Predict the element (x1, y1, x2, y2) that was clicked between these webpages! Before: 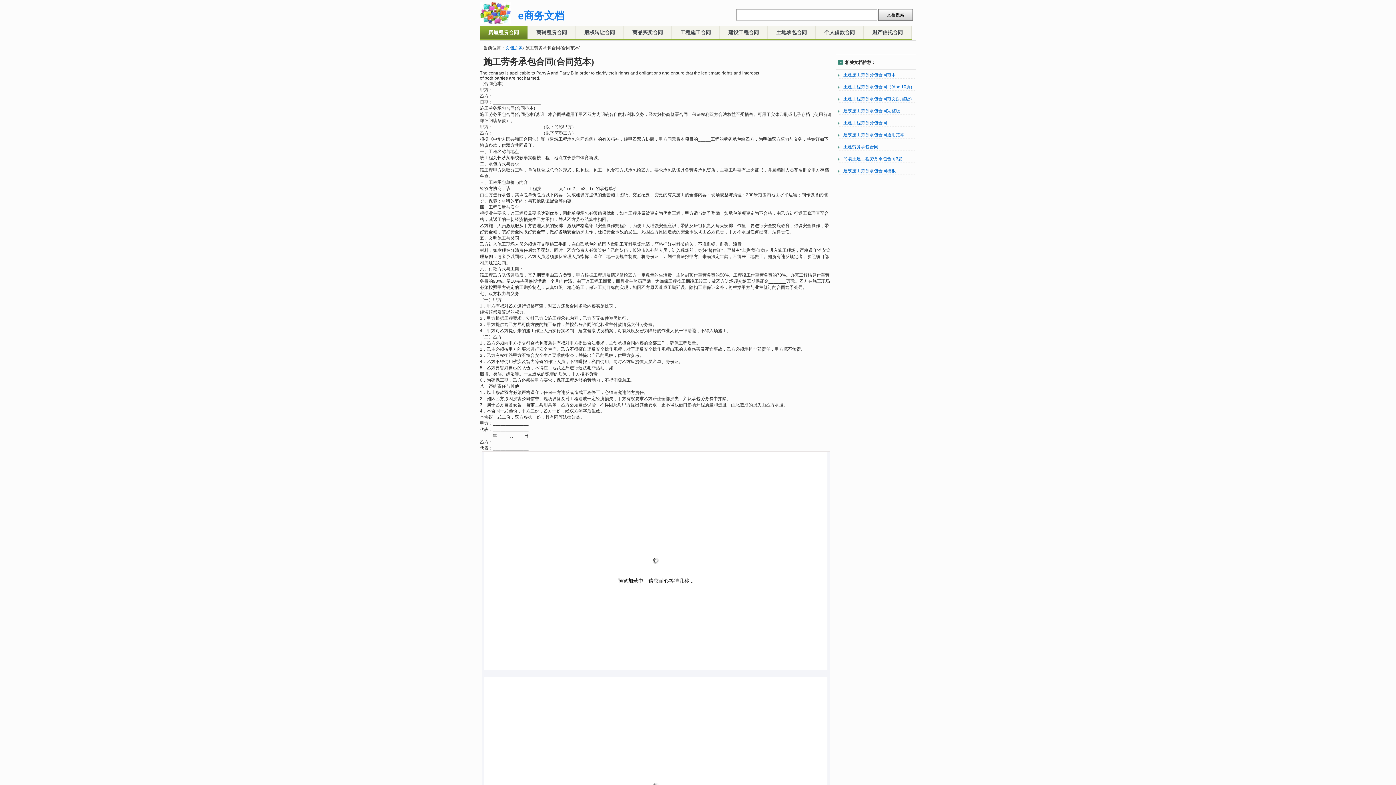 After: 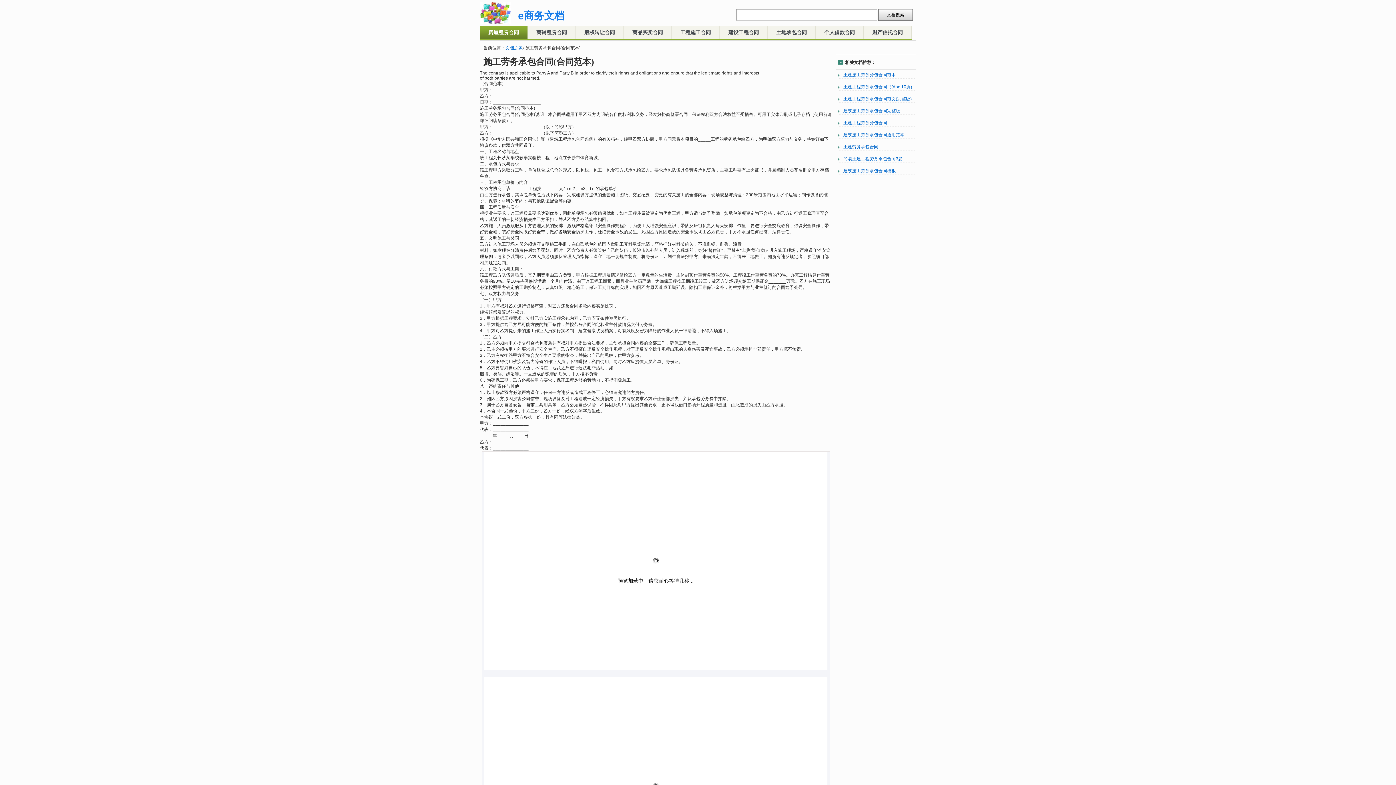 Action: label: 建筑施工劳务承包合同完整版 bbox: (838, 108, 903, 113)